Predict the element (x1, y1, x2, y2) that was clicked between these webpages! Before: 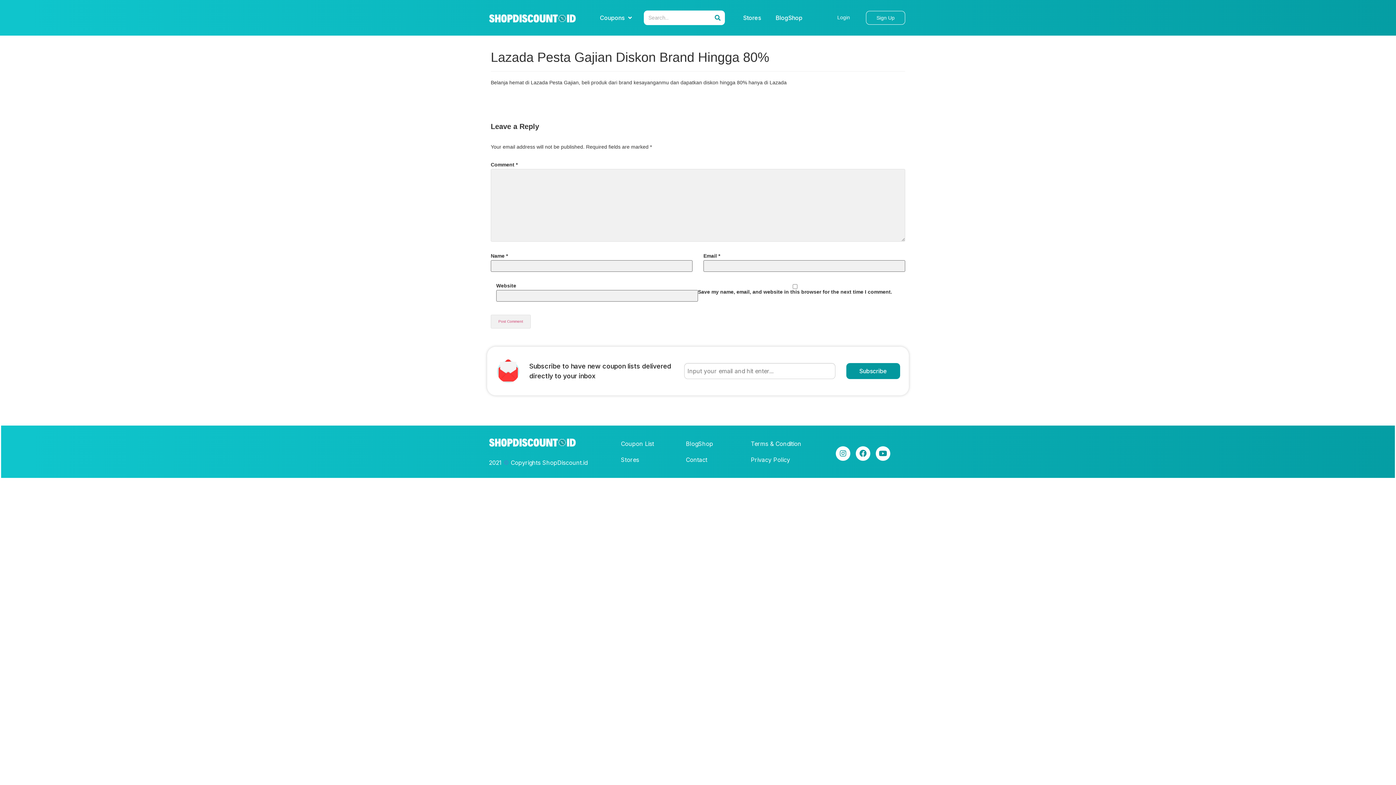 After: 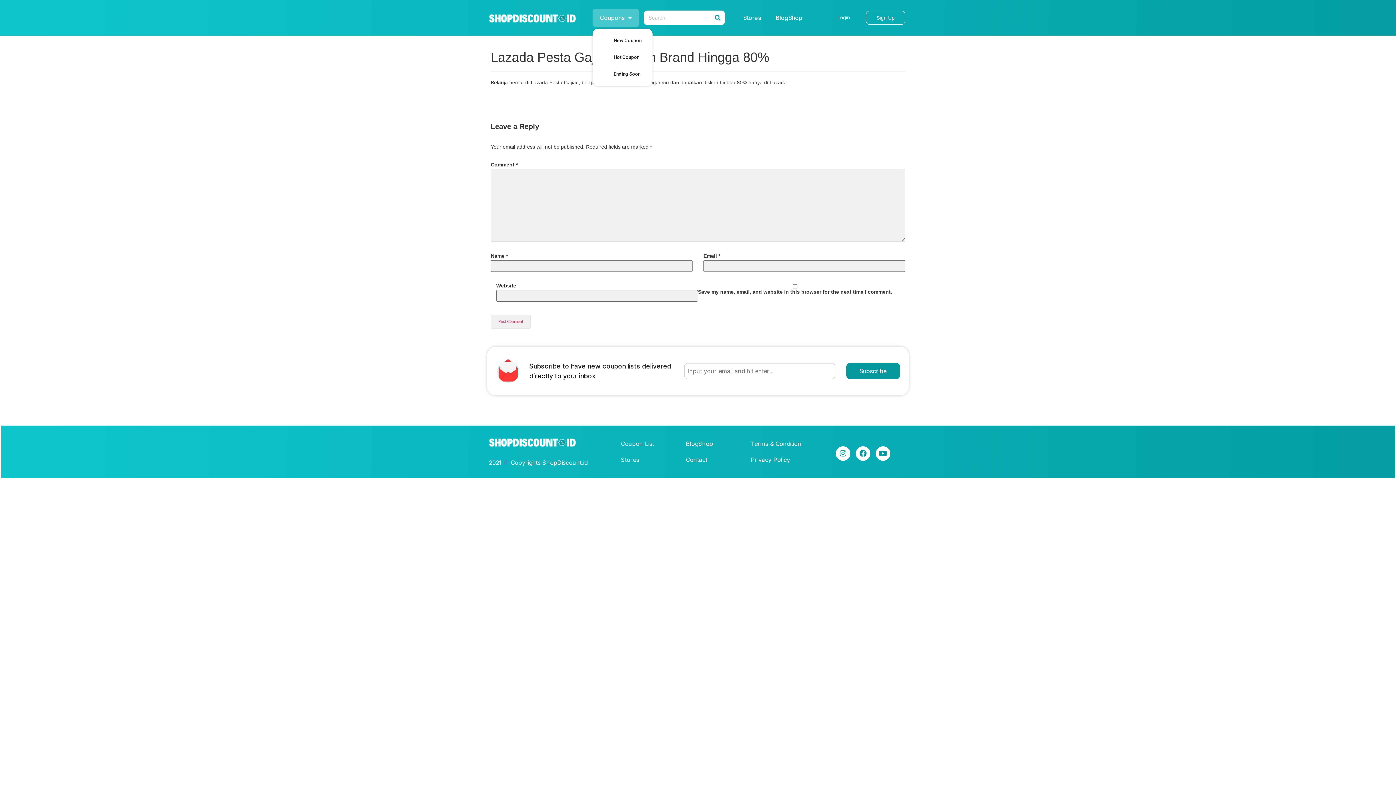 Action: bbox: (592, 8, 639, 26) label: Coupons